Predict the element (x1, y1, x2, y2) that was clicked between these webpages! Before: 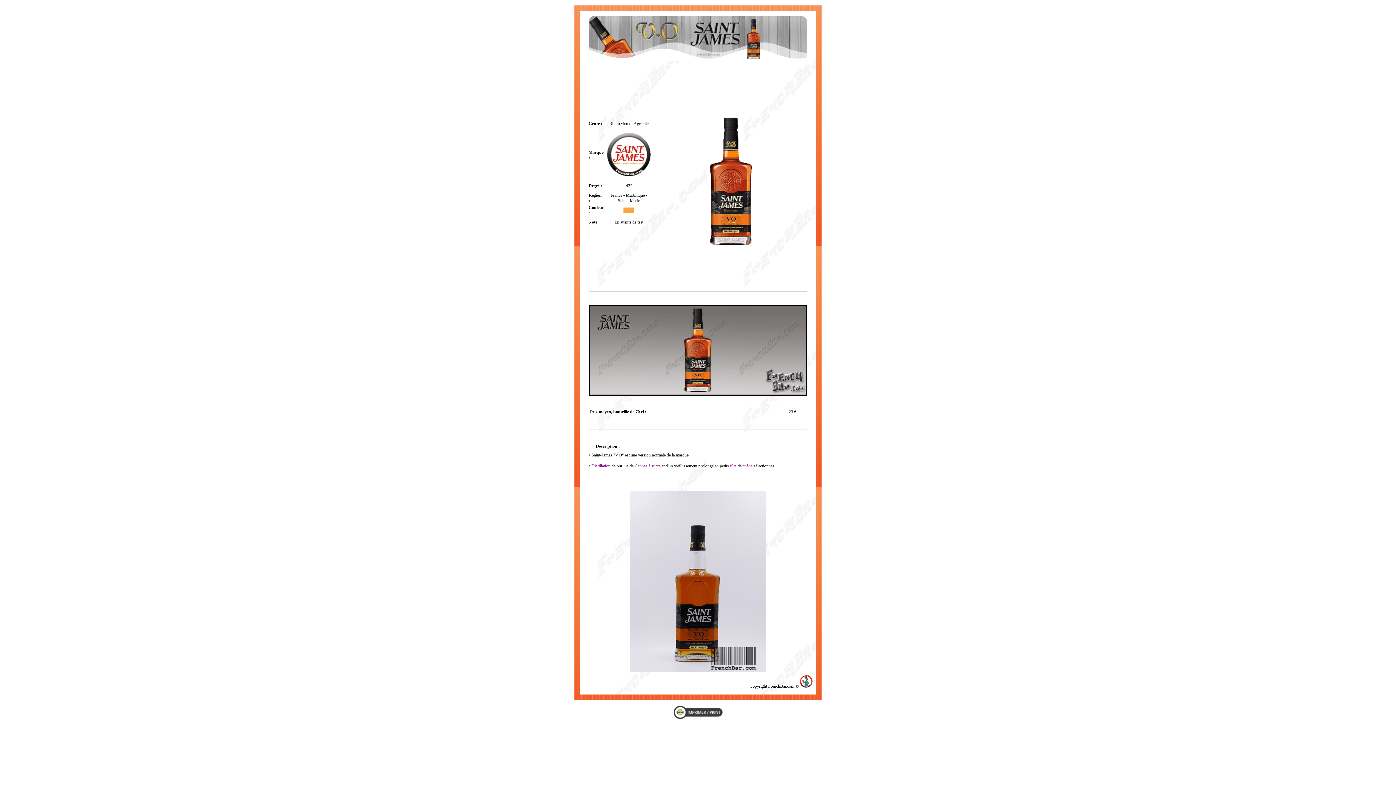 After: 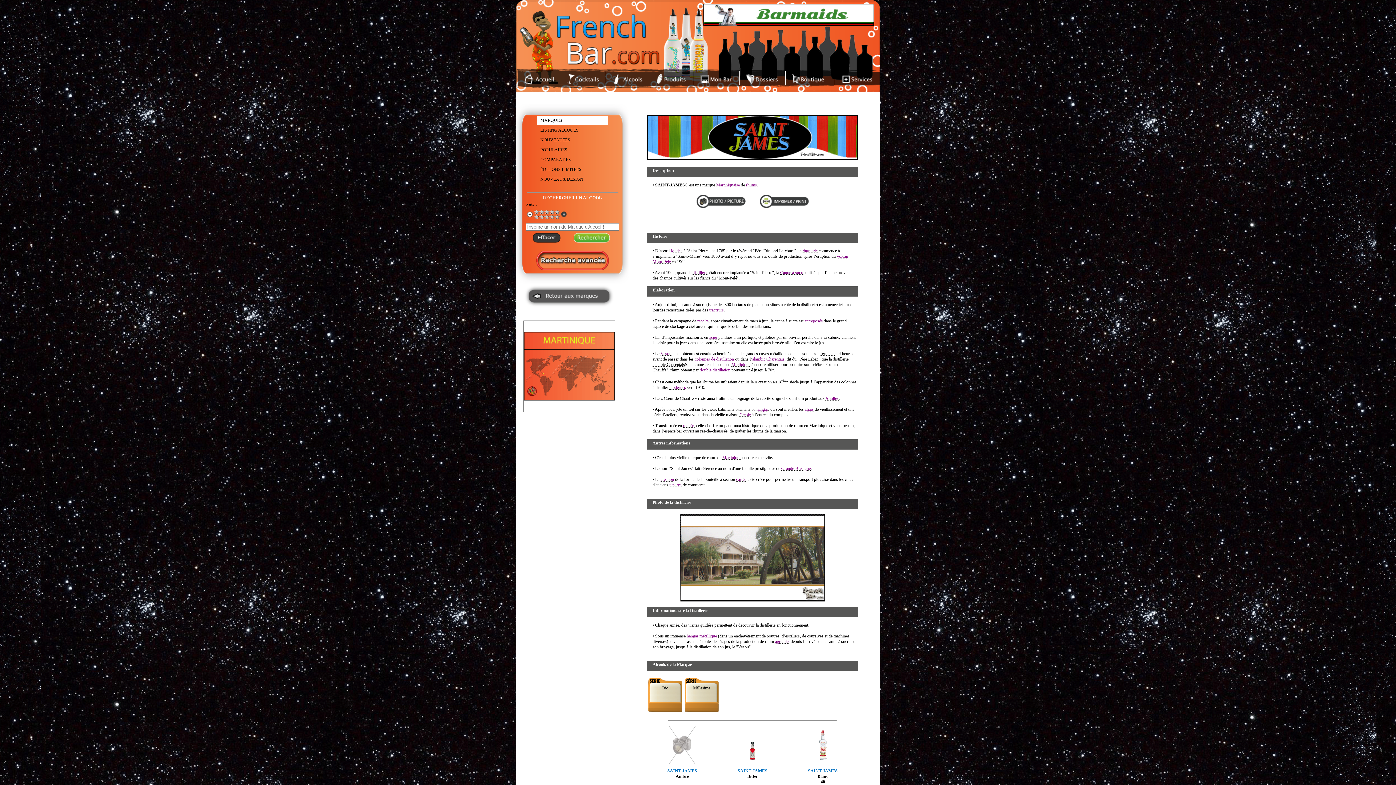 Action: bbox: (605, 174, 652, 179)